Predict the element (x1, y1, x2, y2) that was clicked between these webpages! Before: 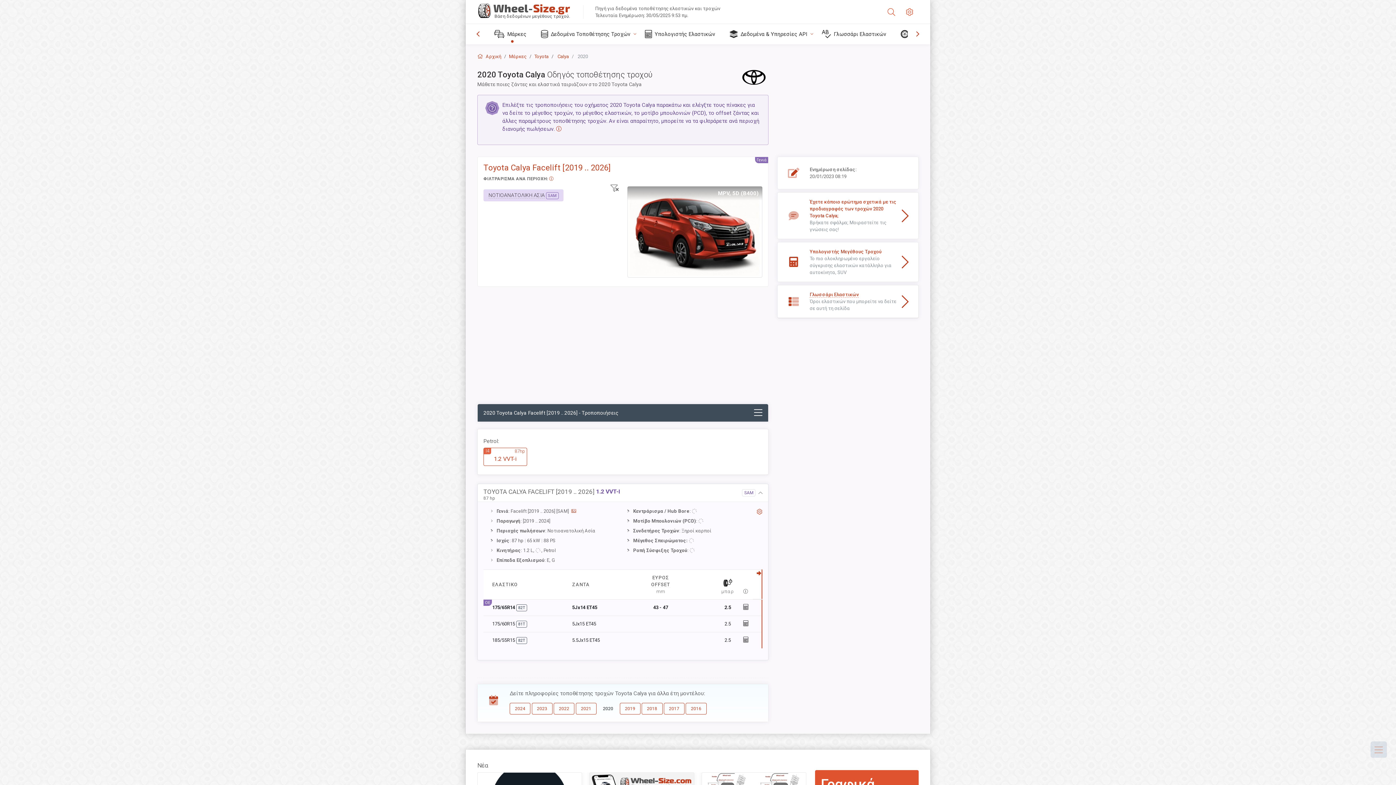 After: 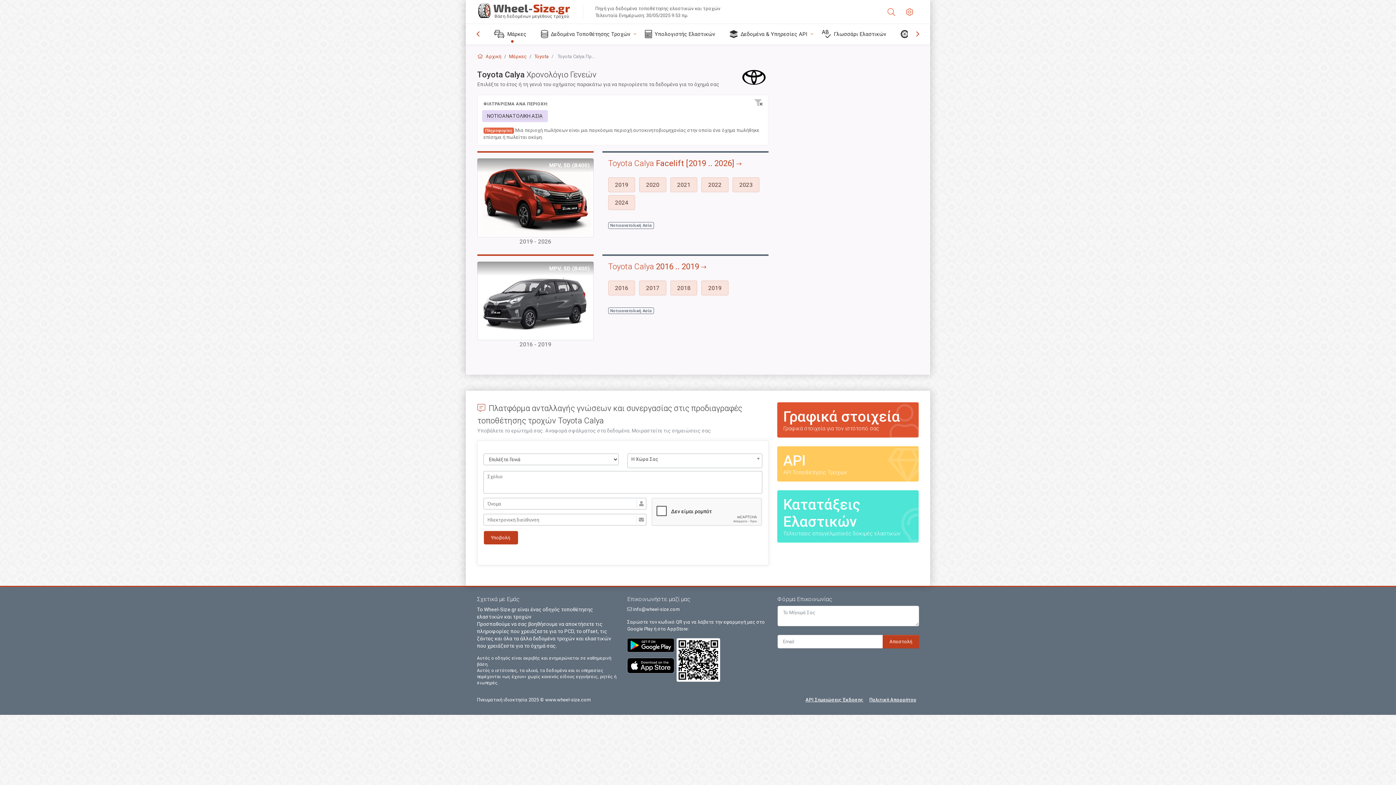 Action: bbox: (783, 198, 912, 233) label: Έχετε κάποιο ερώτημα σχετικά με τις προδιαγραφές των τροχών 2020 Toyota Calya;
Βρήκατε σφάλμα; Μοιραστείτε τις γνώσεις σας!